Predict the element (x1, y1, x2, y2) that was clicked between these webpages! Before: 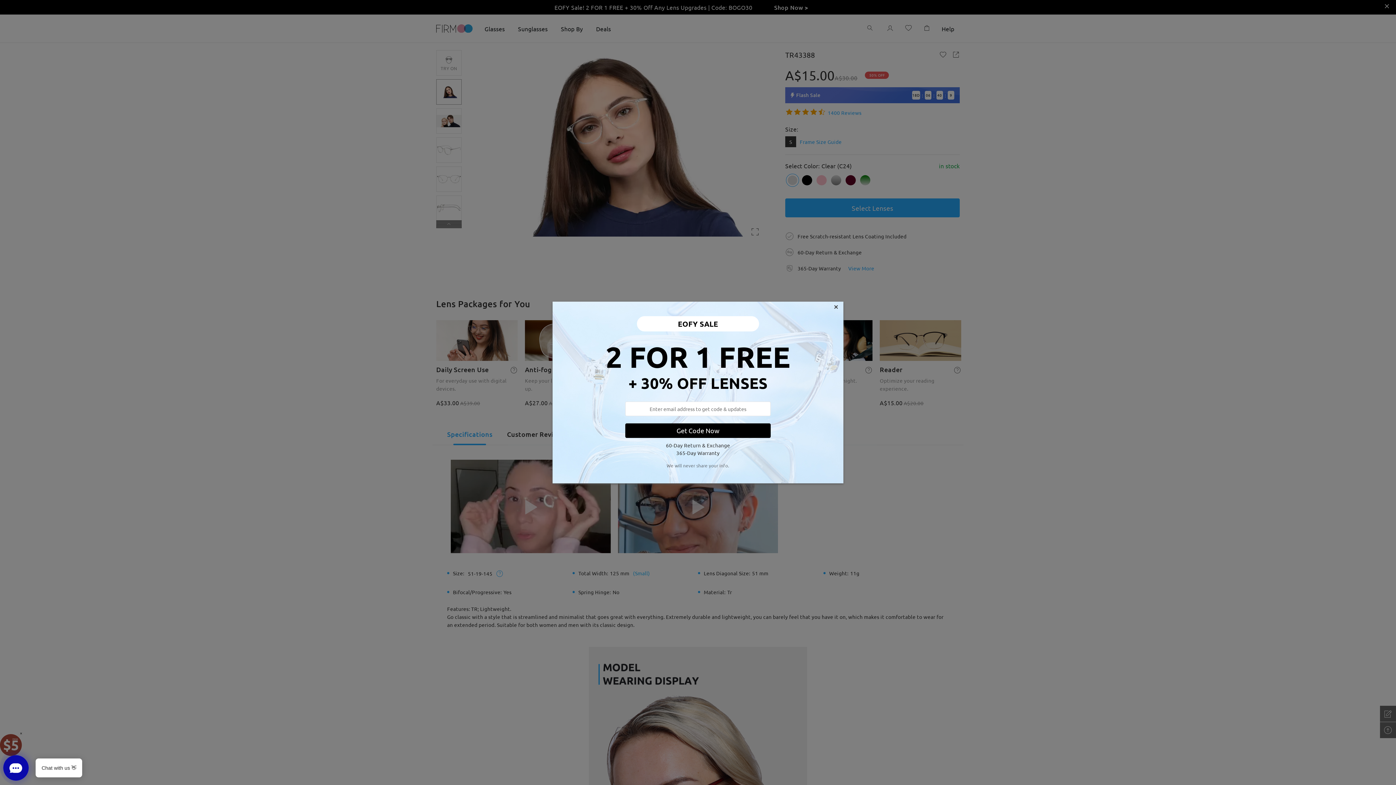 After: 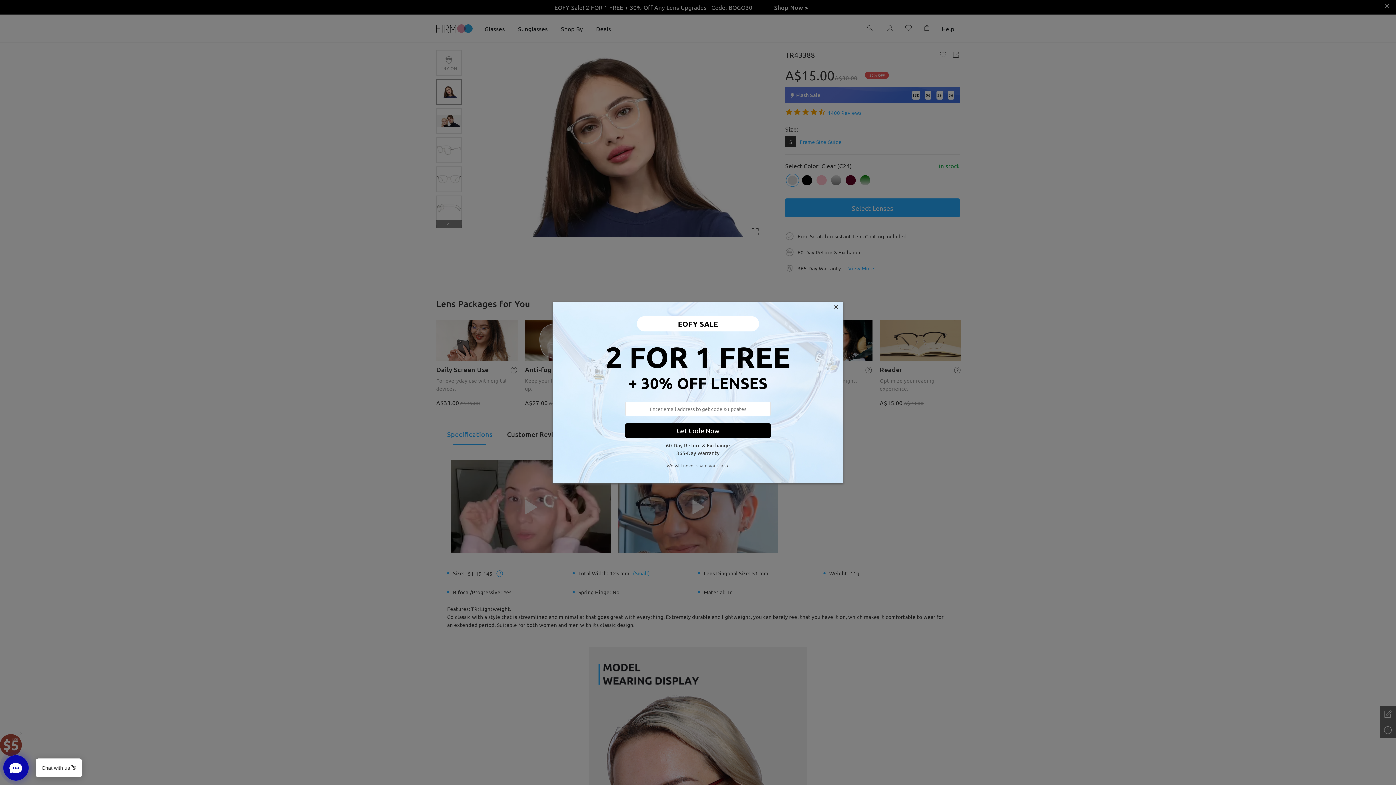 Action: label: Get Code Now bbox: (625, 423, 770, 438)